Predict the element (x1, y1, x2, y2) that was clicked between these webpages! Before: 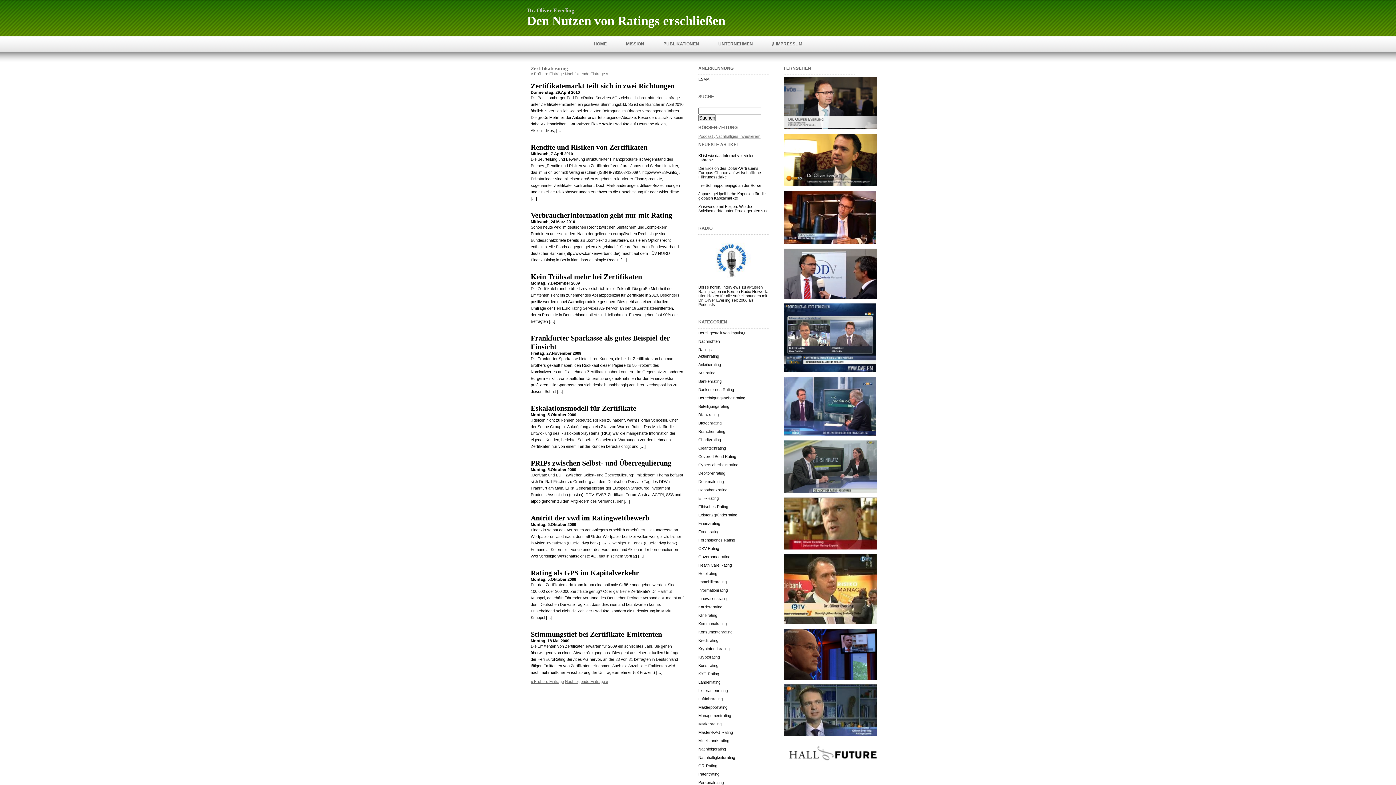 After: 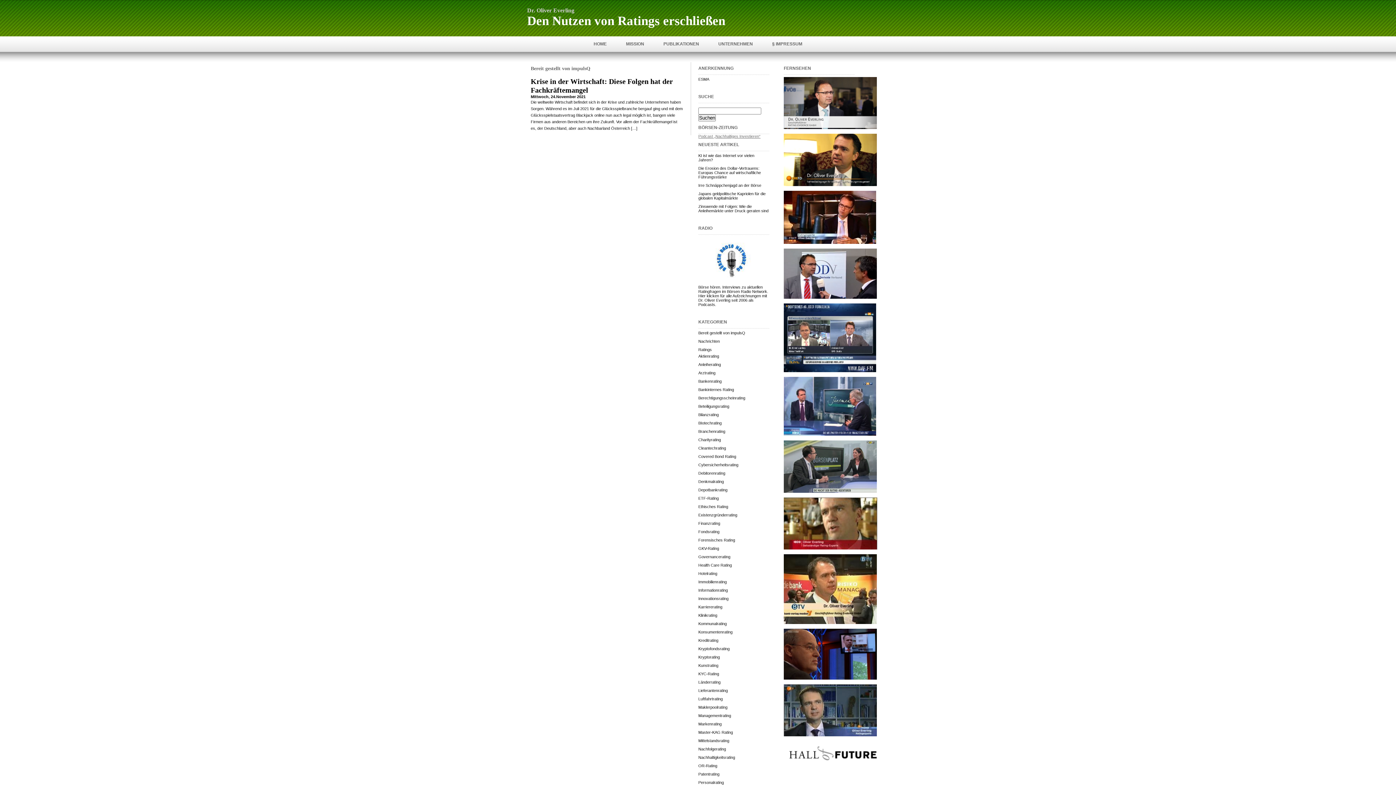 Action: bbox: (698, 330, 745, 335) label: Bereit gestellt von impulsQ